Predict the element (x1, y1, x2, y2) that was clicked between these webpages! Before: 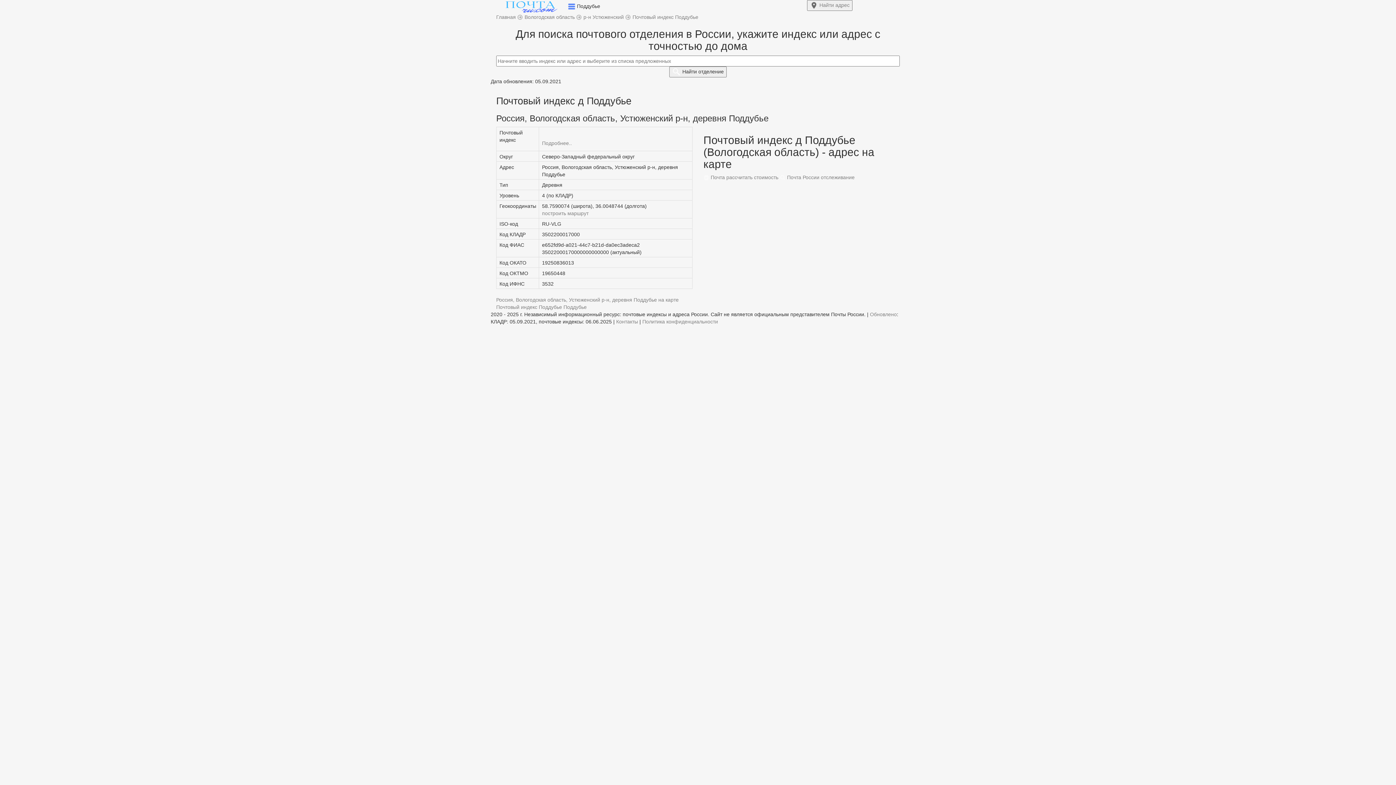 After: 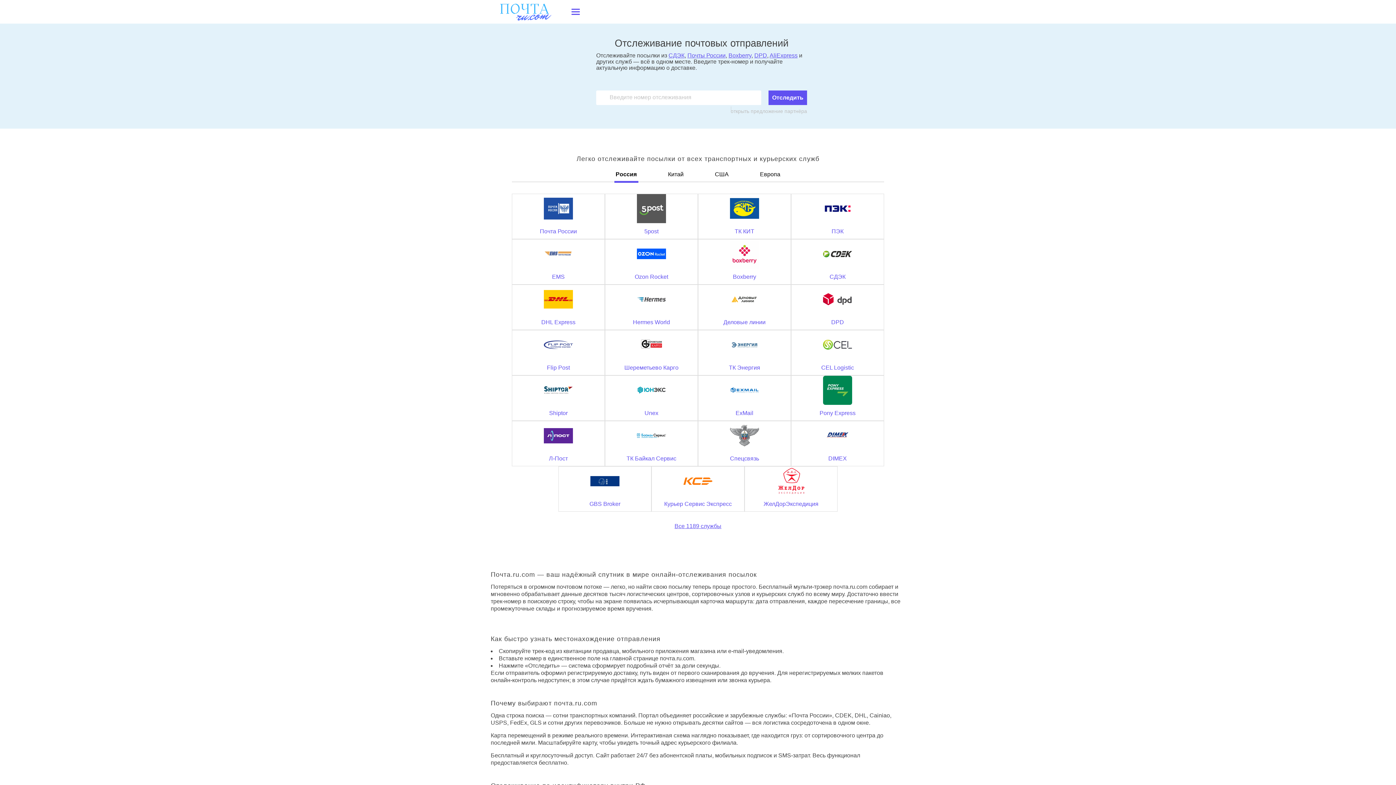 Action: label:  Почта России отслеживание bbox: (780, 174, 854, 180)